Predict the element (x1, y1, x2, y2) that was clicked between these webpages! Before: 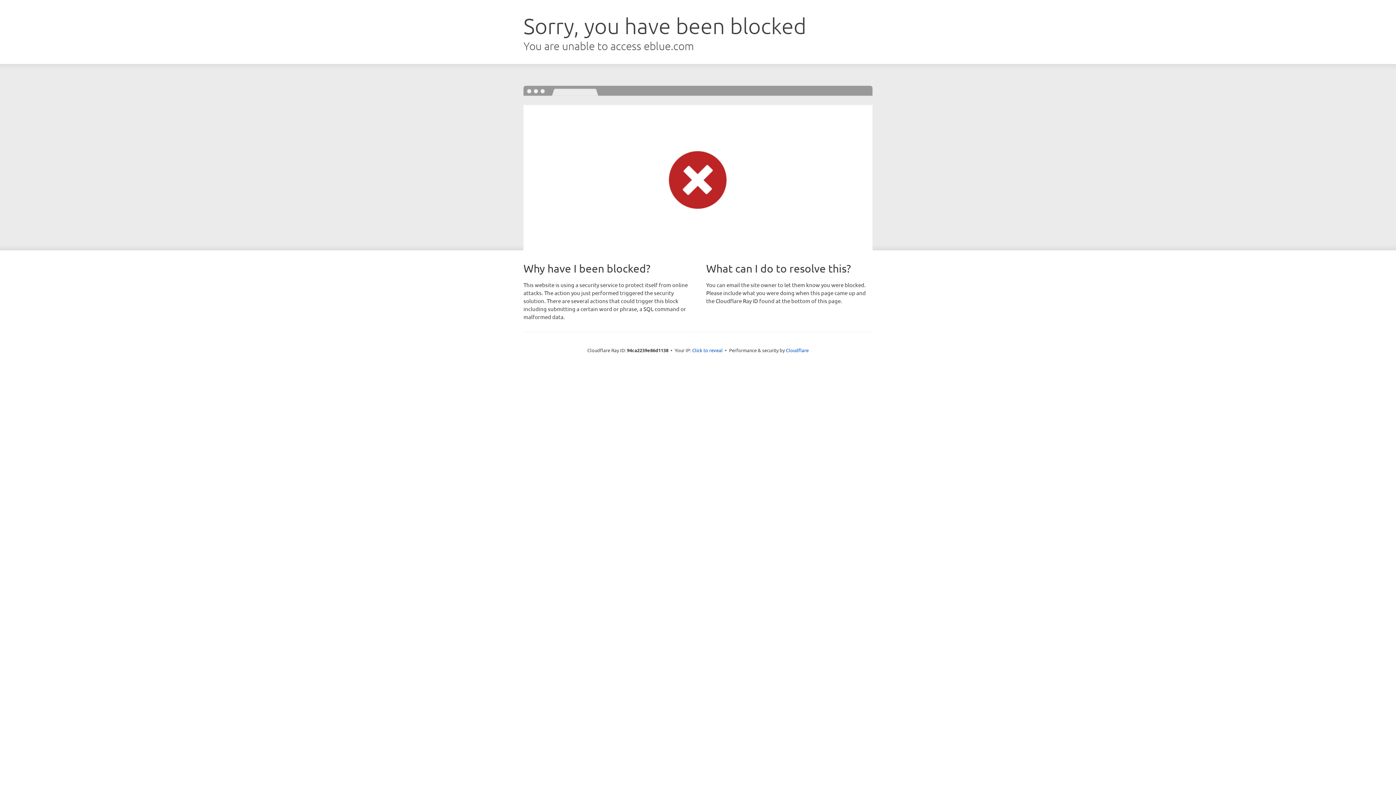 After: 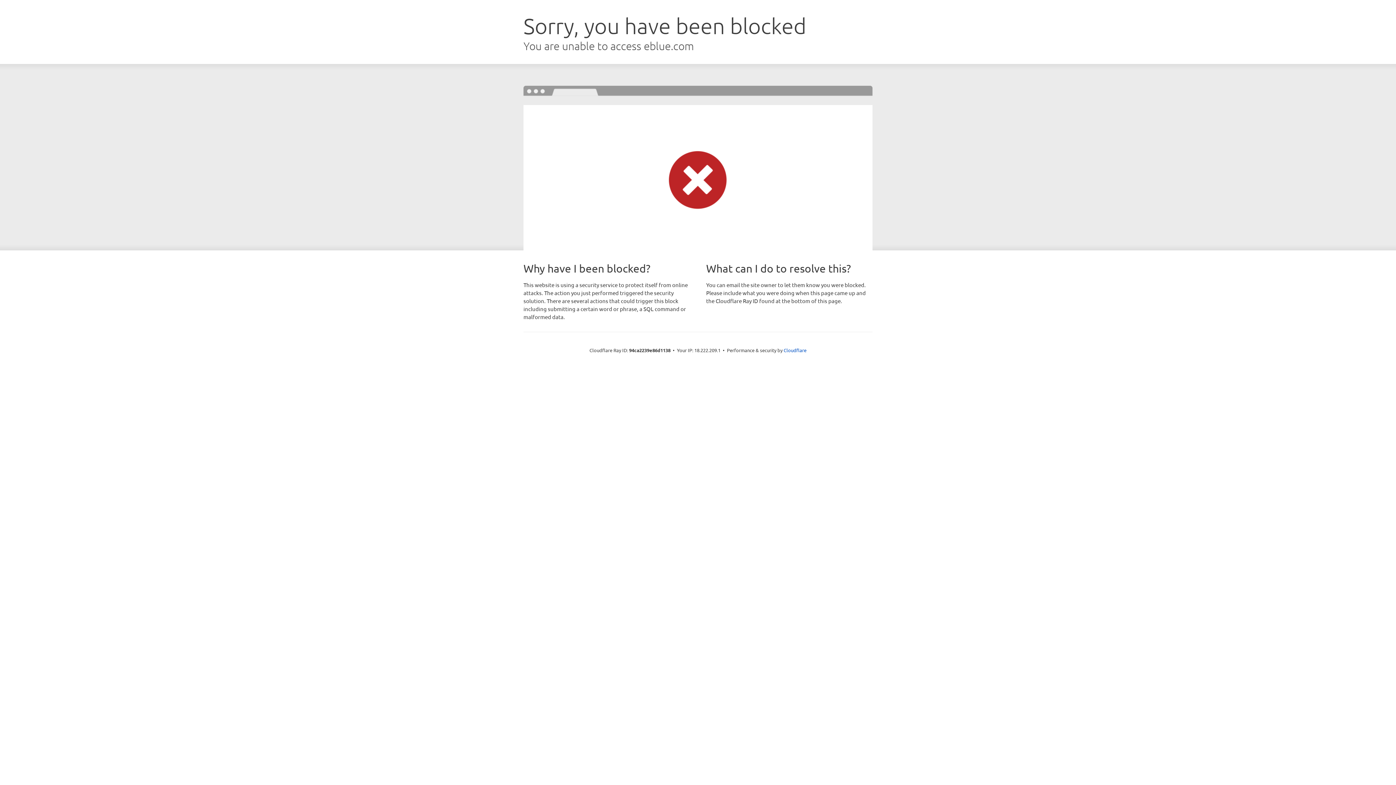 Action: bbox: (692, 346, 722, 353) label: Click to reveal